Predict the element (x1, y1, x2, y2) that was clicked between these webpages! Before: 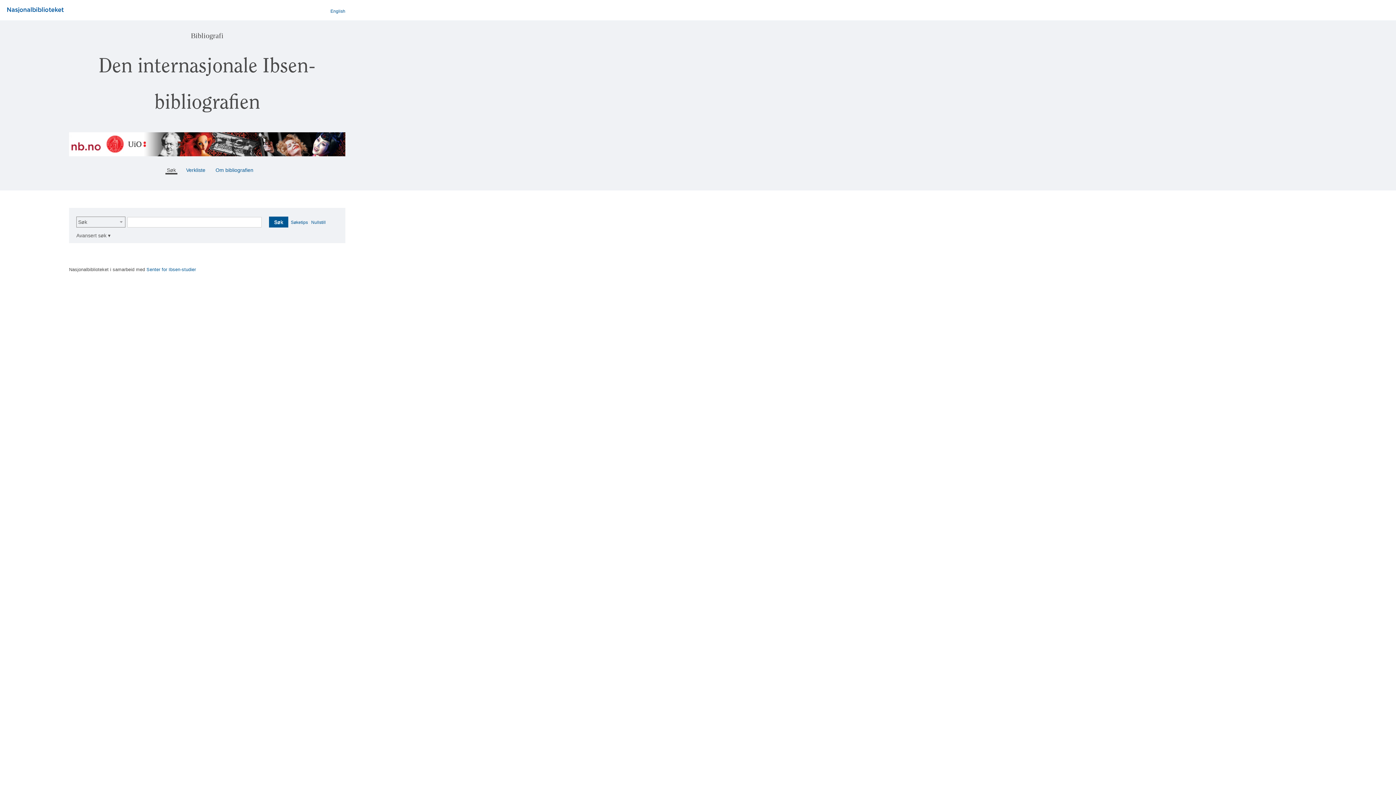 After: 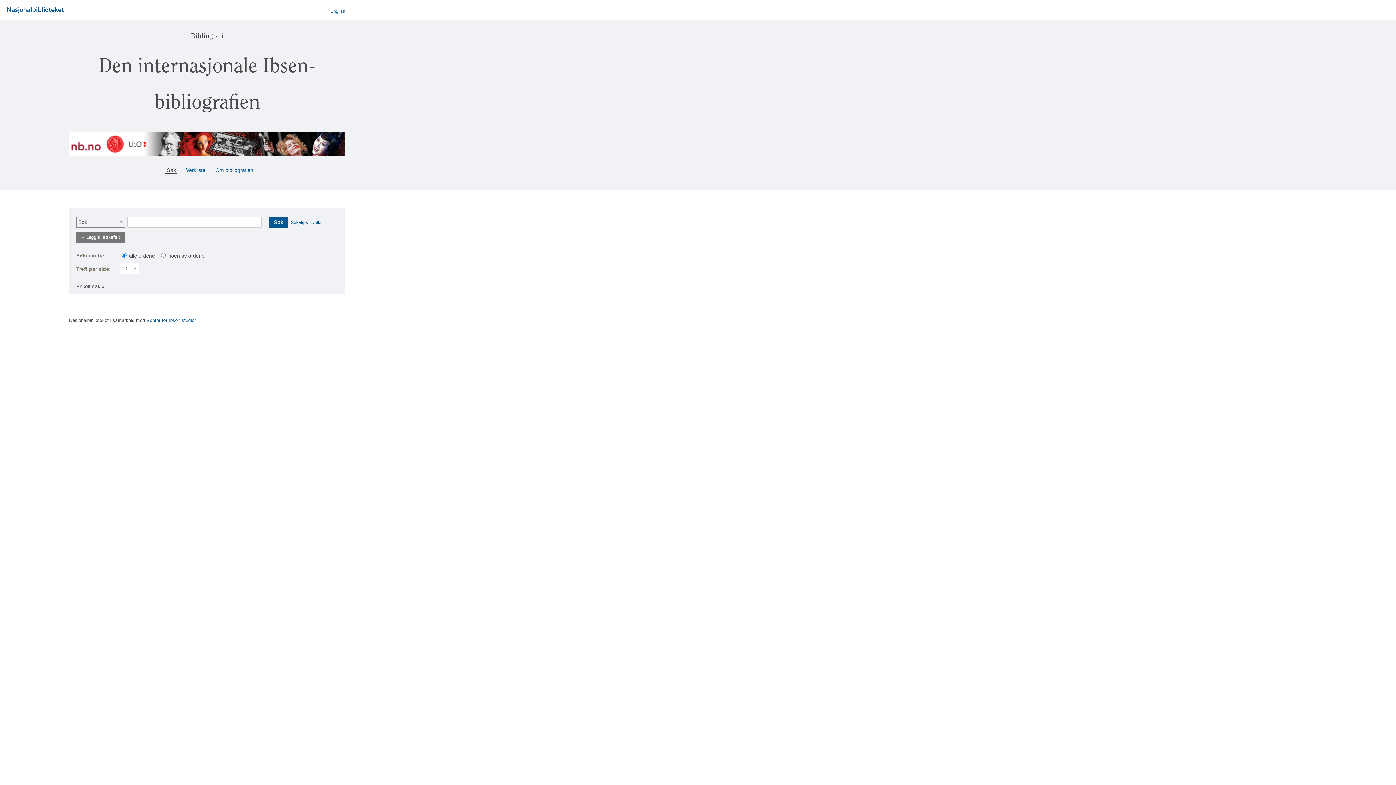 Action: bbox: (76, 232, 110, 239) label: Avansert søk ▾